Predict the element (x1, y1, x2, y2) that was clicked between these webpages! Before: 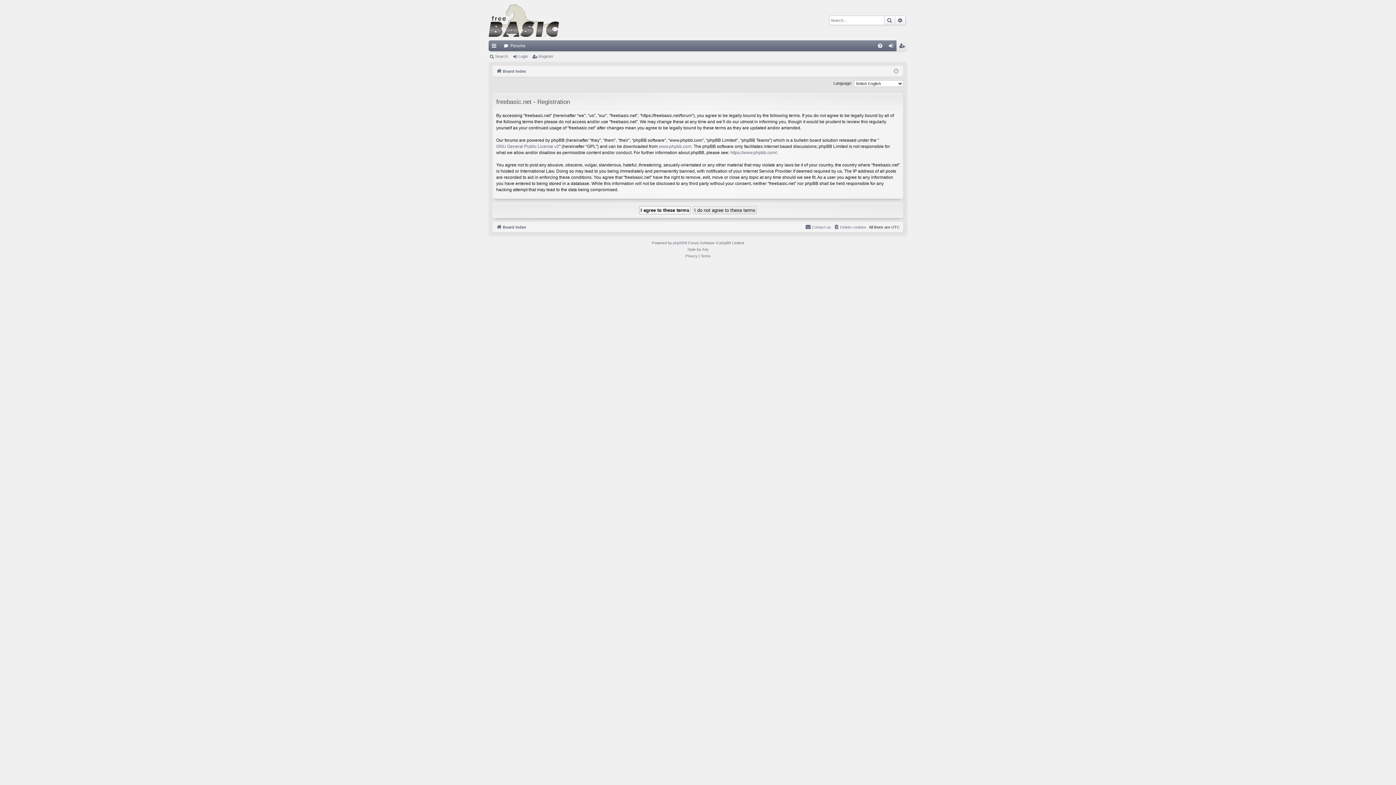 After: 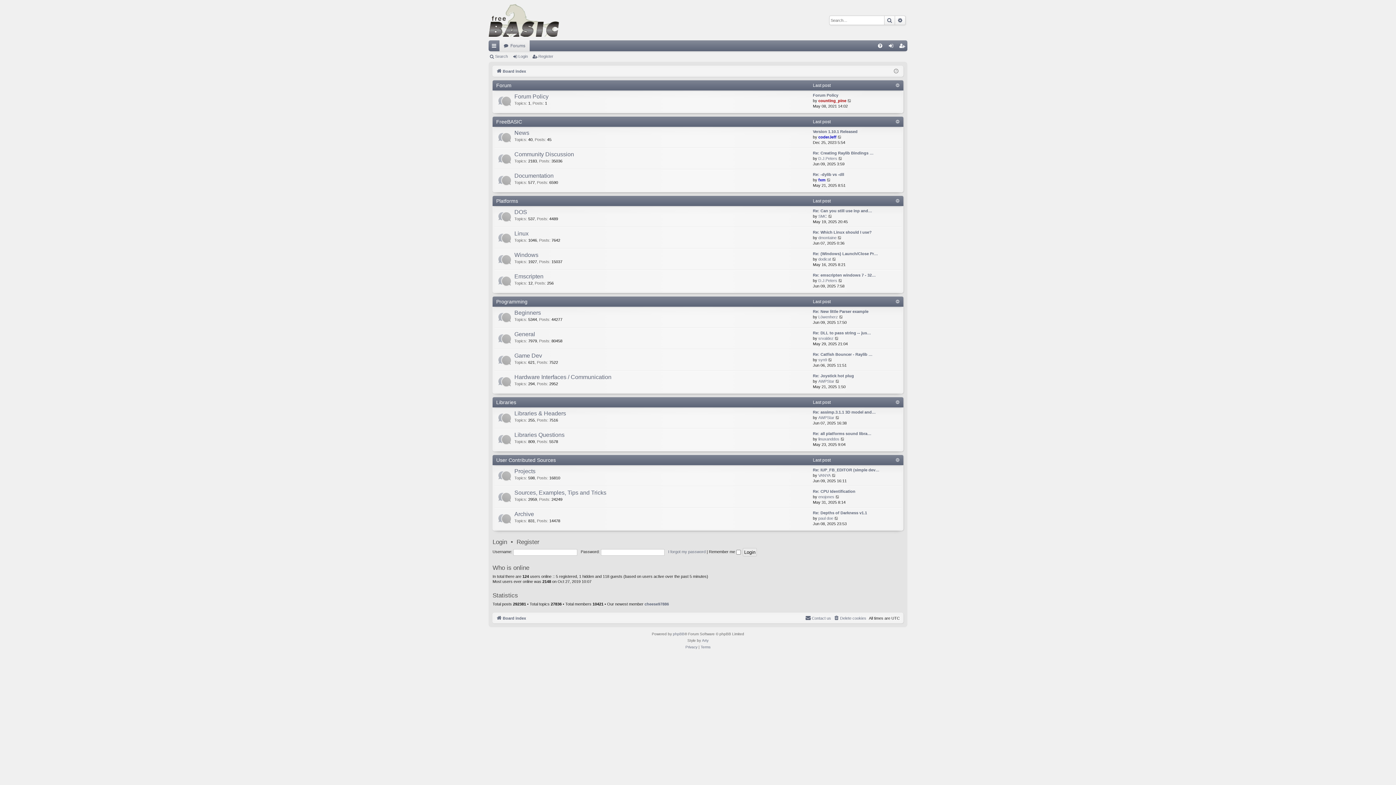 Action: bbox: (496, 223, 526, 231) label: Board index